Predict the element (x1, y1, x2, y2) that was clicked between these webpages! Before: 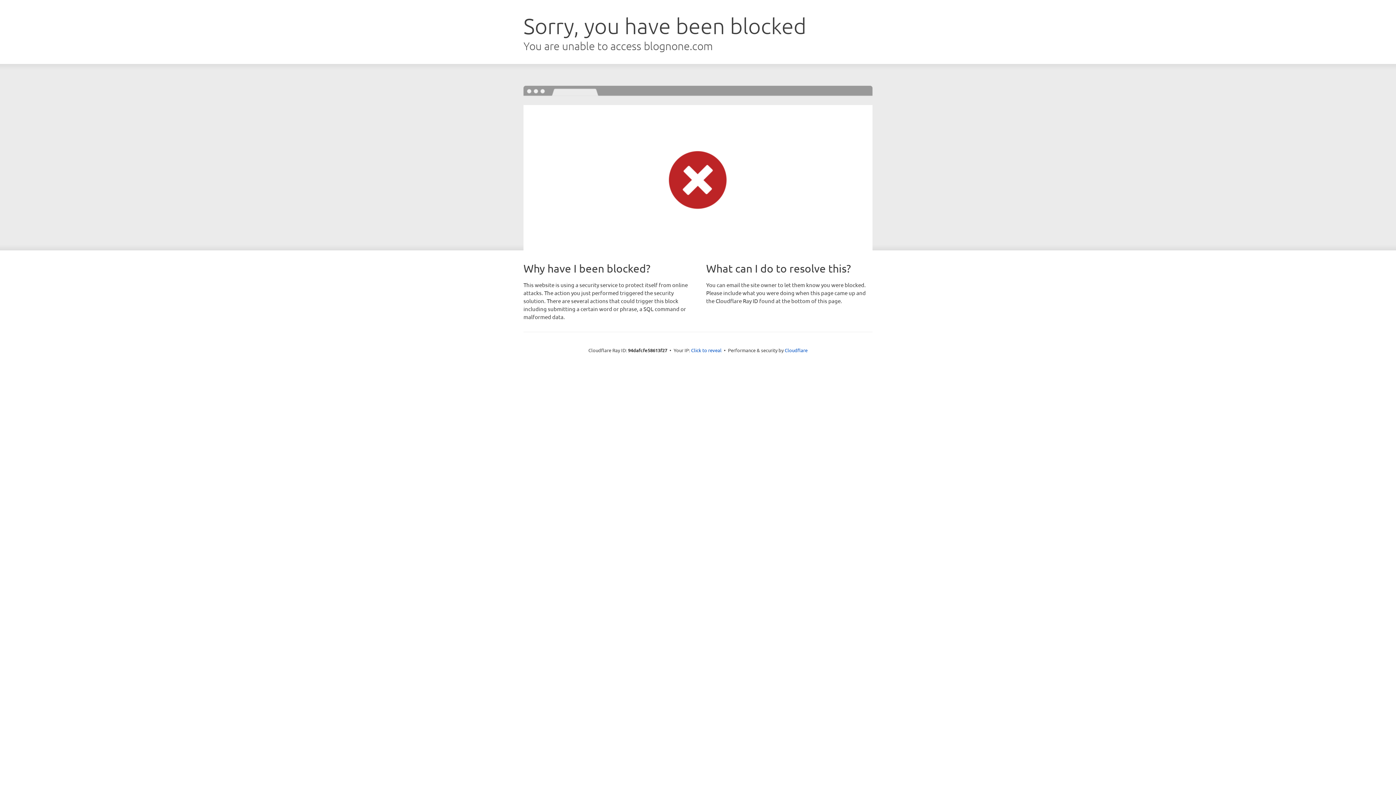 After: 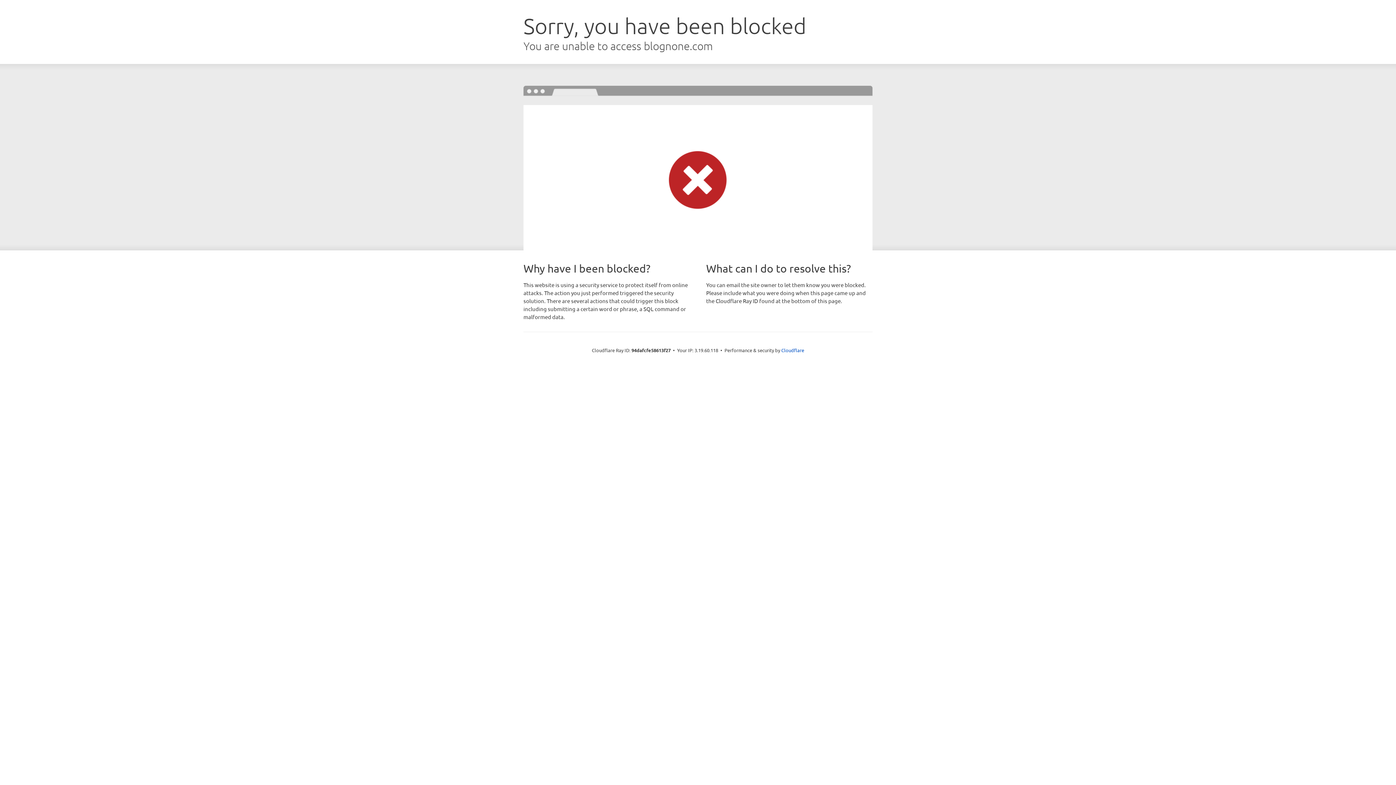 Action: label: Click to reveal bbox: (691, 346, 721, 353)